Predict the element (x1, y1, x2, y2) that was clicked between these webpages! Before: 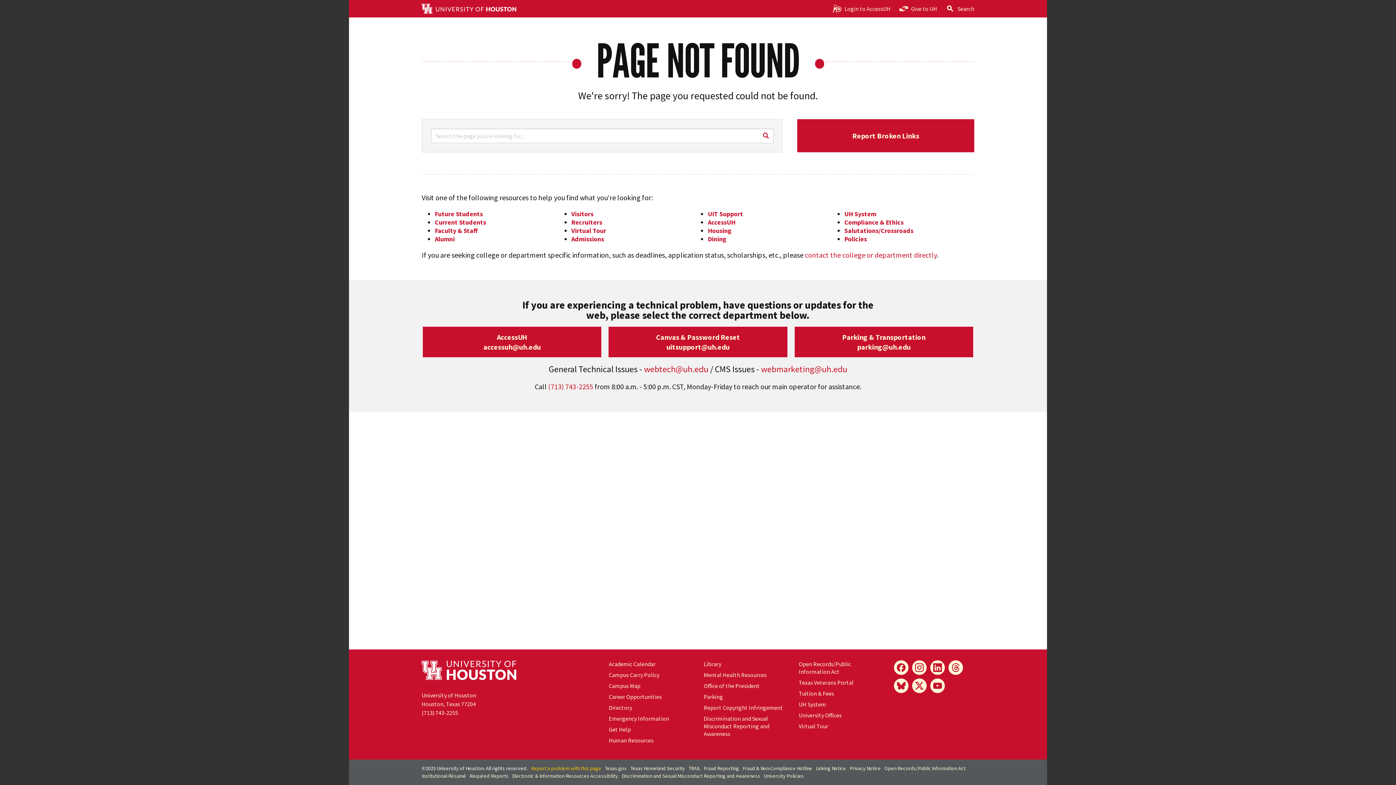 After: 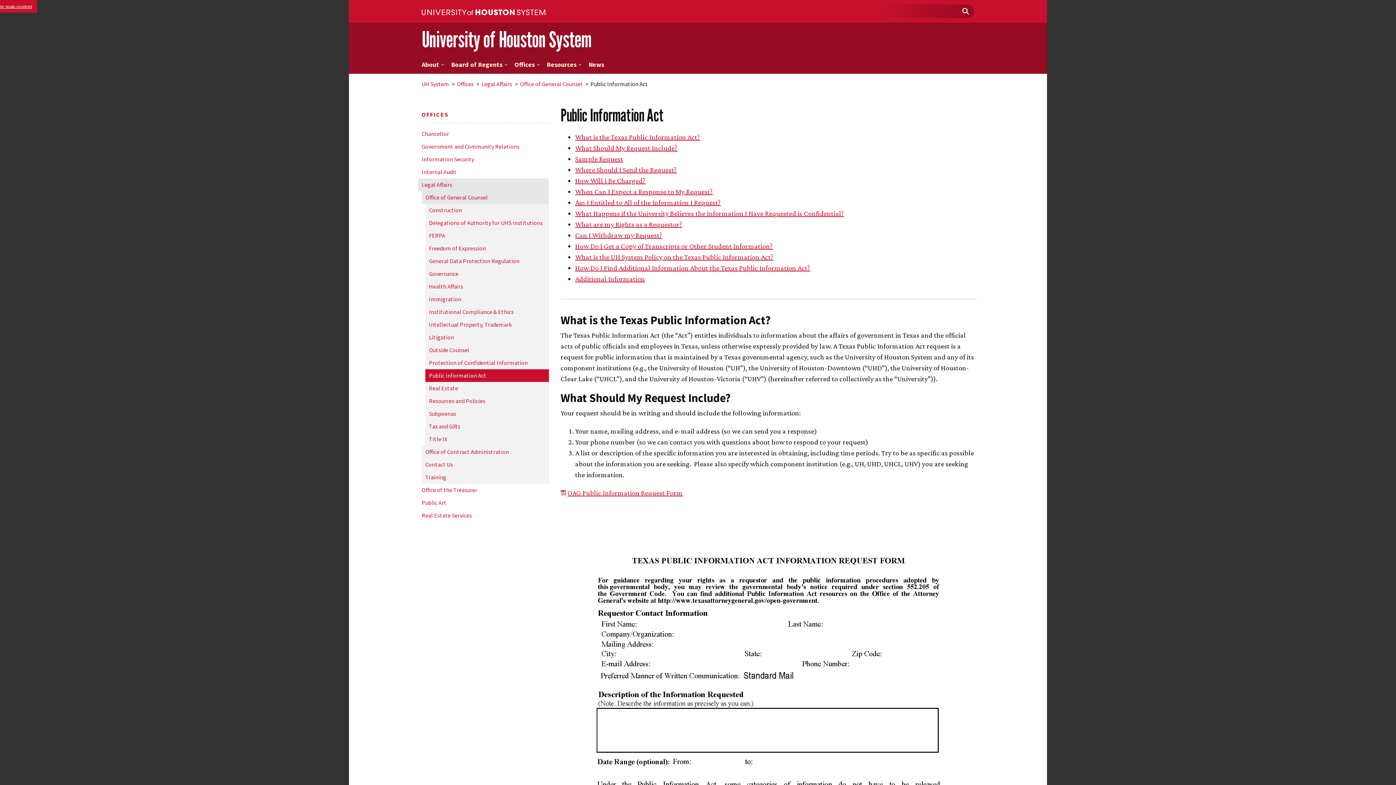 Action: bbox: (799, 660, 851, 675) label: Open Records/Public Information Act